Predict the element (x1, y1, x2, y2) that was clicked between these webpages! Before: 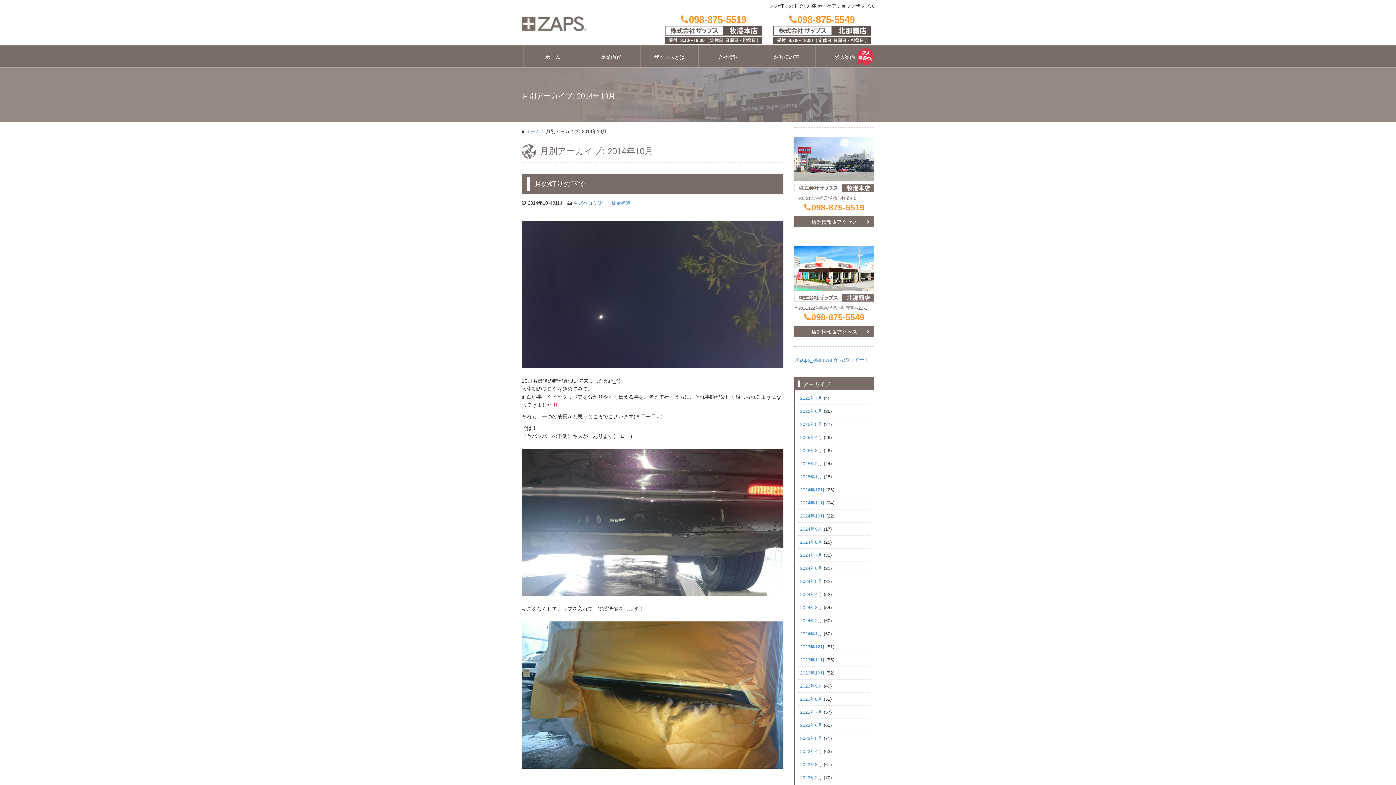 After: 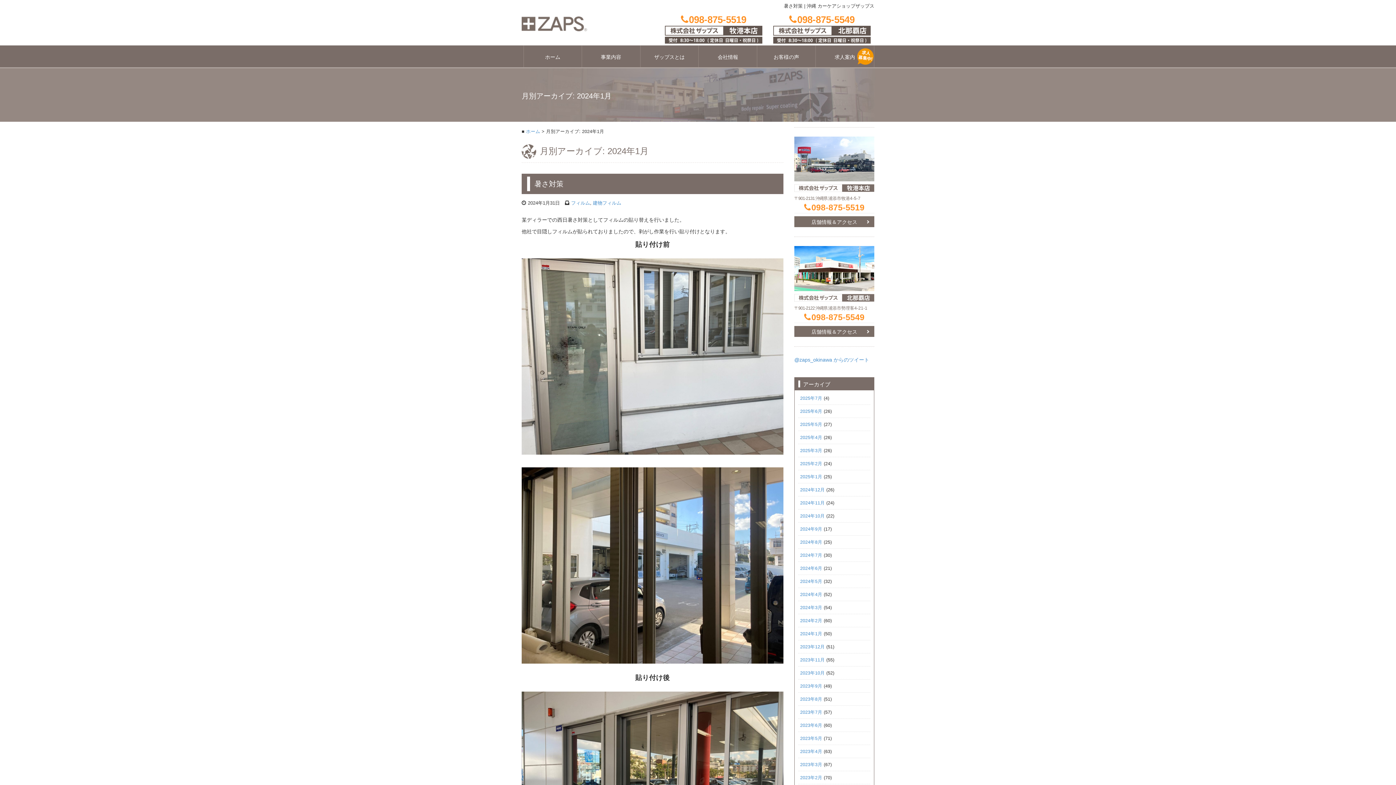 Action: bbox: (800, 631, 822, 636) label: 2024年1月